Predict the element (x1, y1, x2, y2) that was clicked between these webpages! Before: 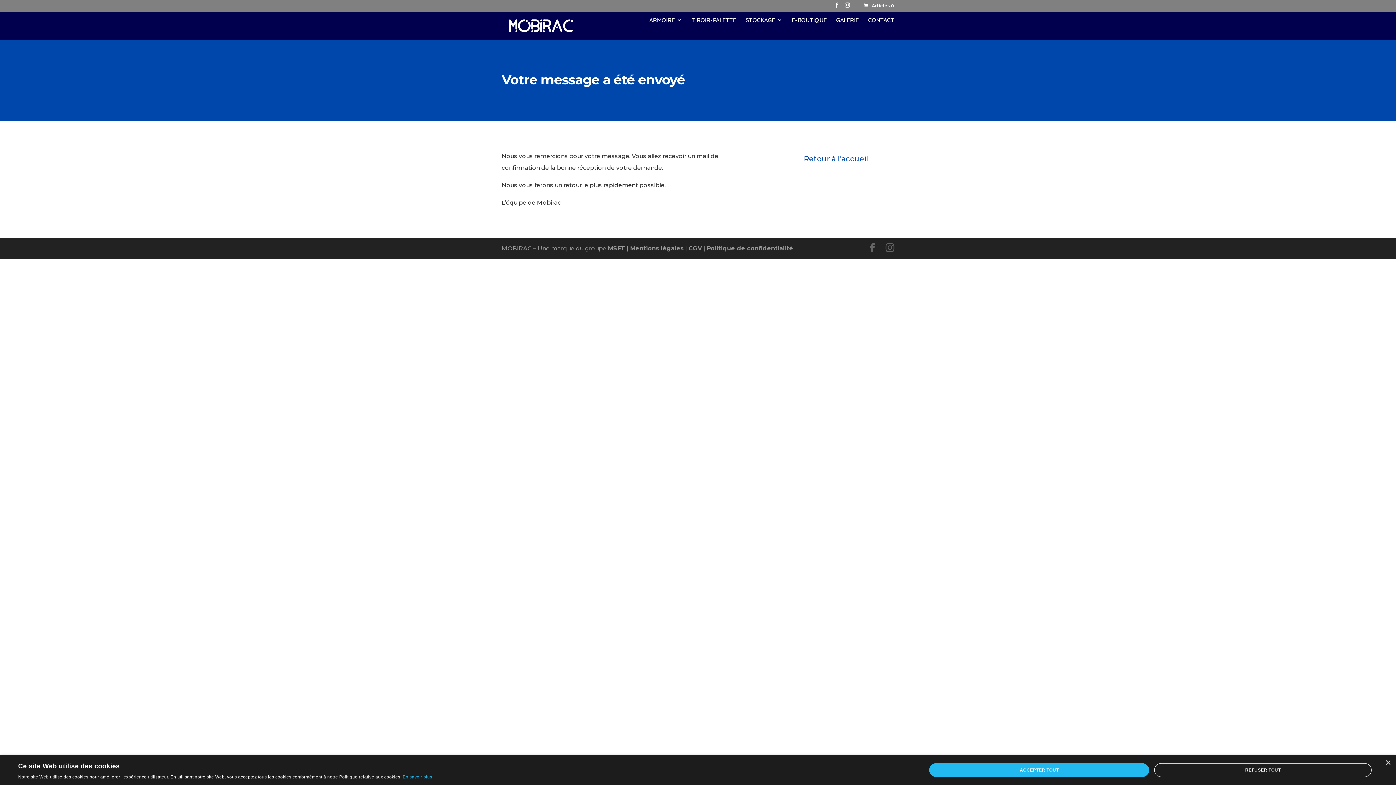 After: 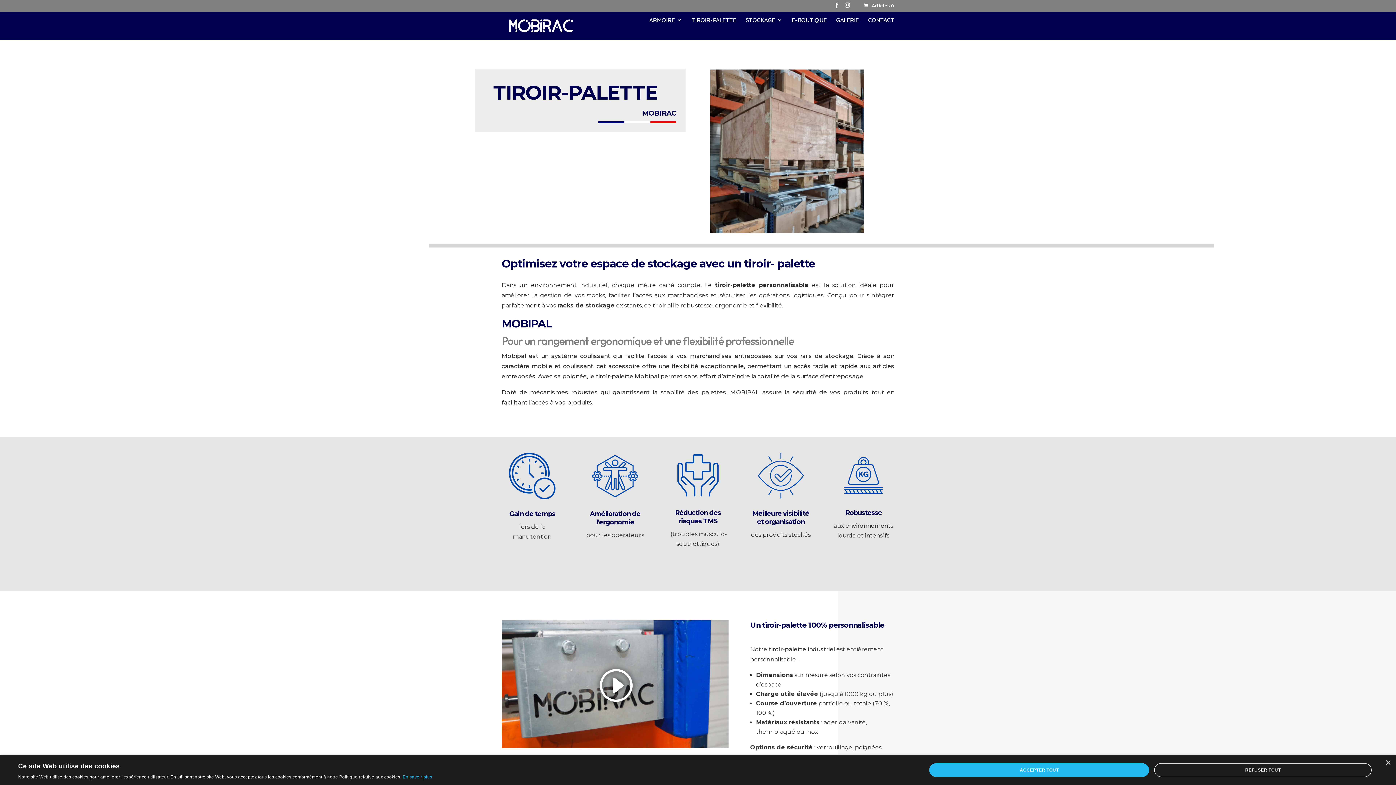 Action: label: TIROIR-PALETTE bbox: (691, 17, 736, 34)